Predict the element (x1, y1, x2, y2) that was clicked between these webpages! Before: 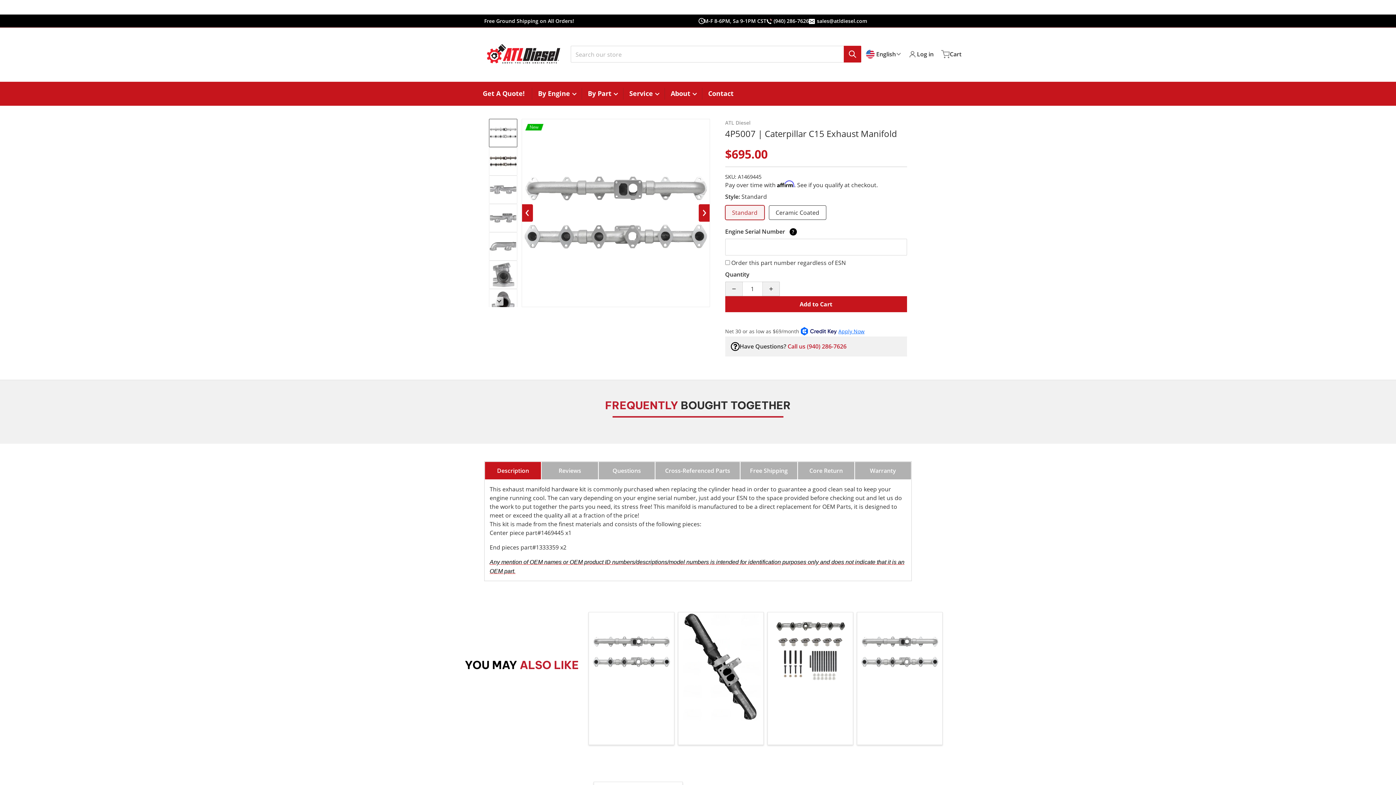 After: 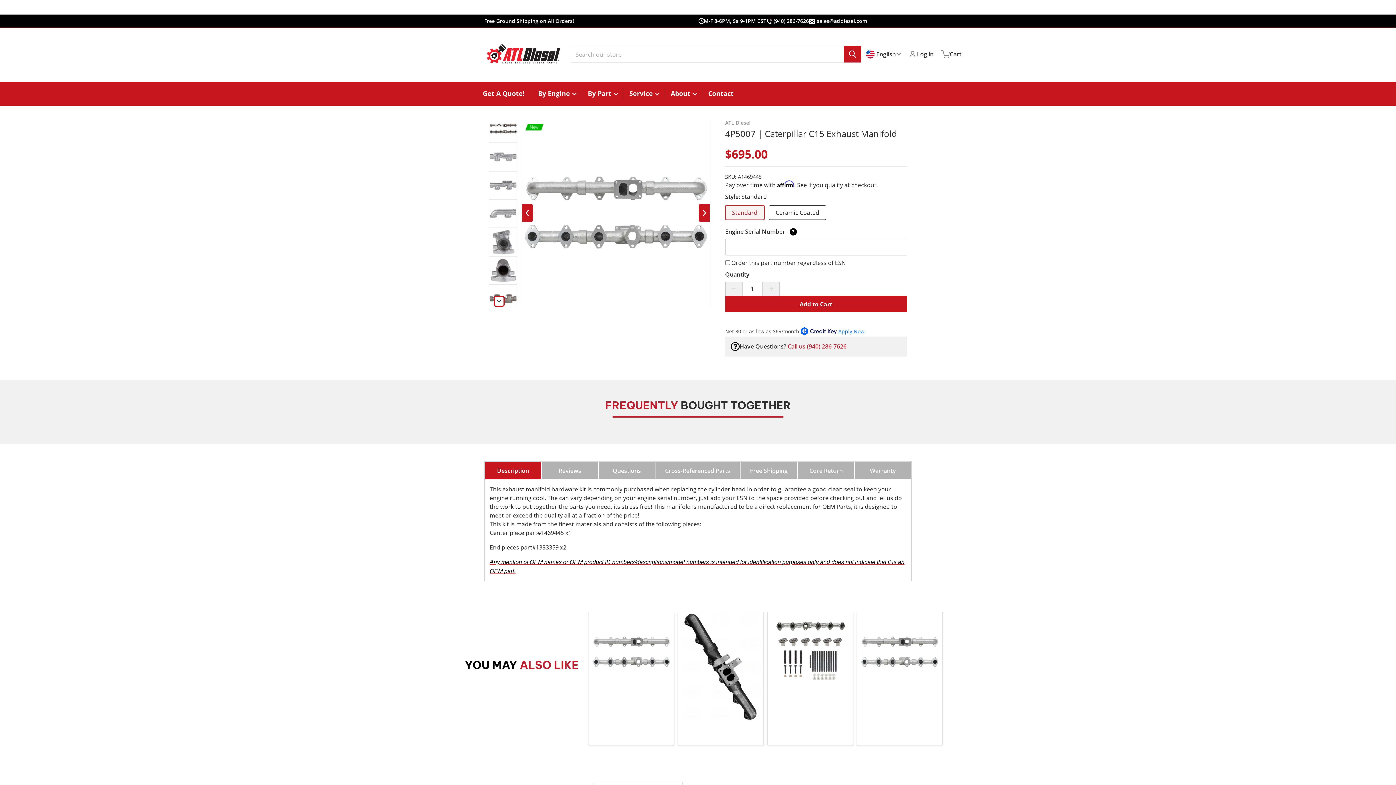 Action: label: Slide right bbox: (495, 297, 503, 305)